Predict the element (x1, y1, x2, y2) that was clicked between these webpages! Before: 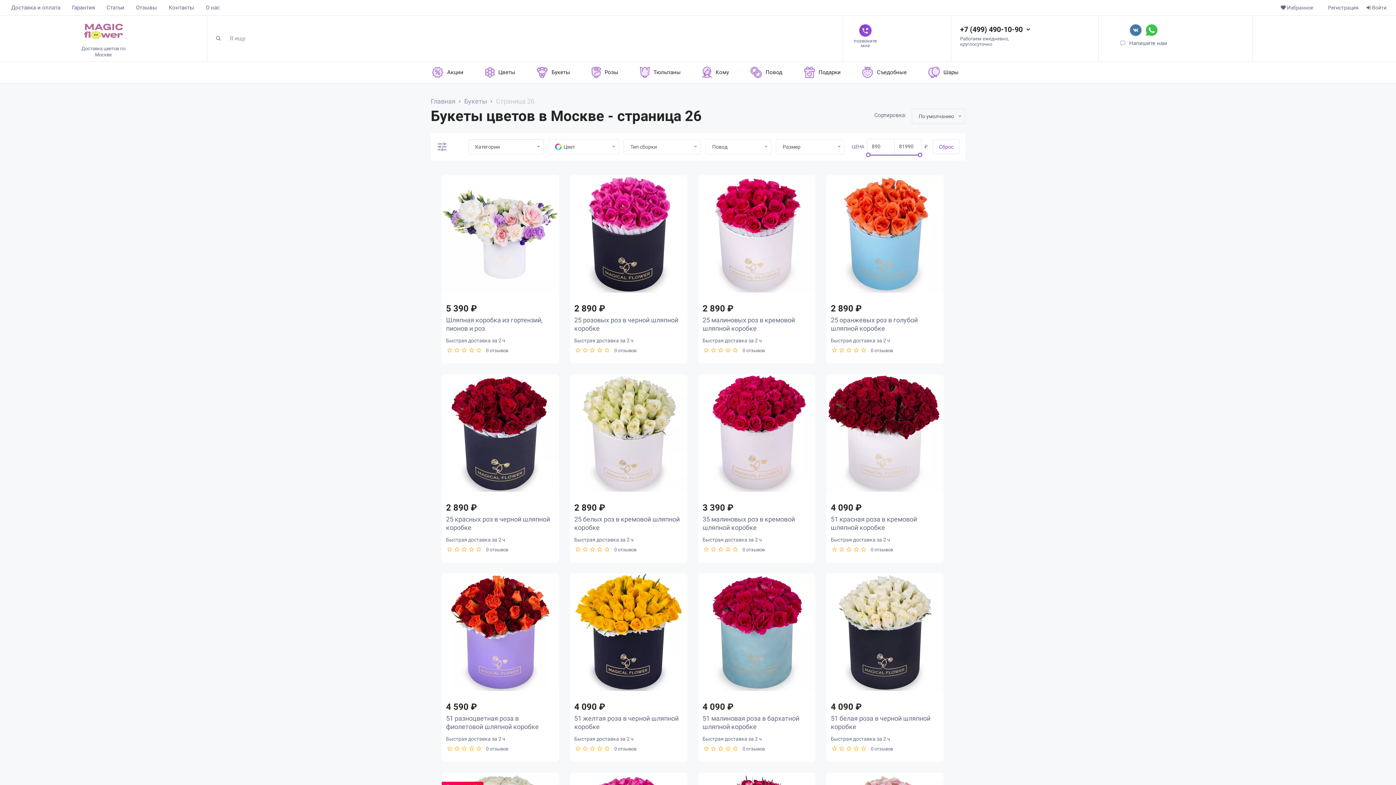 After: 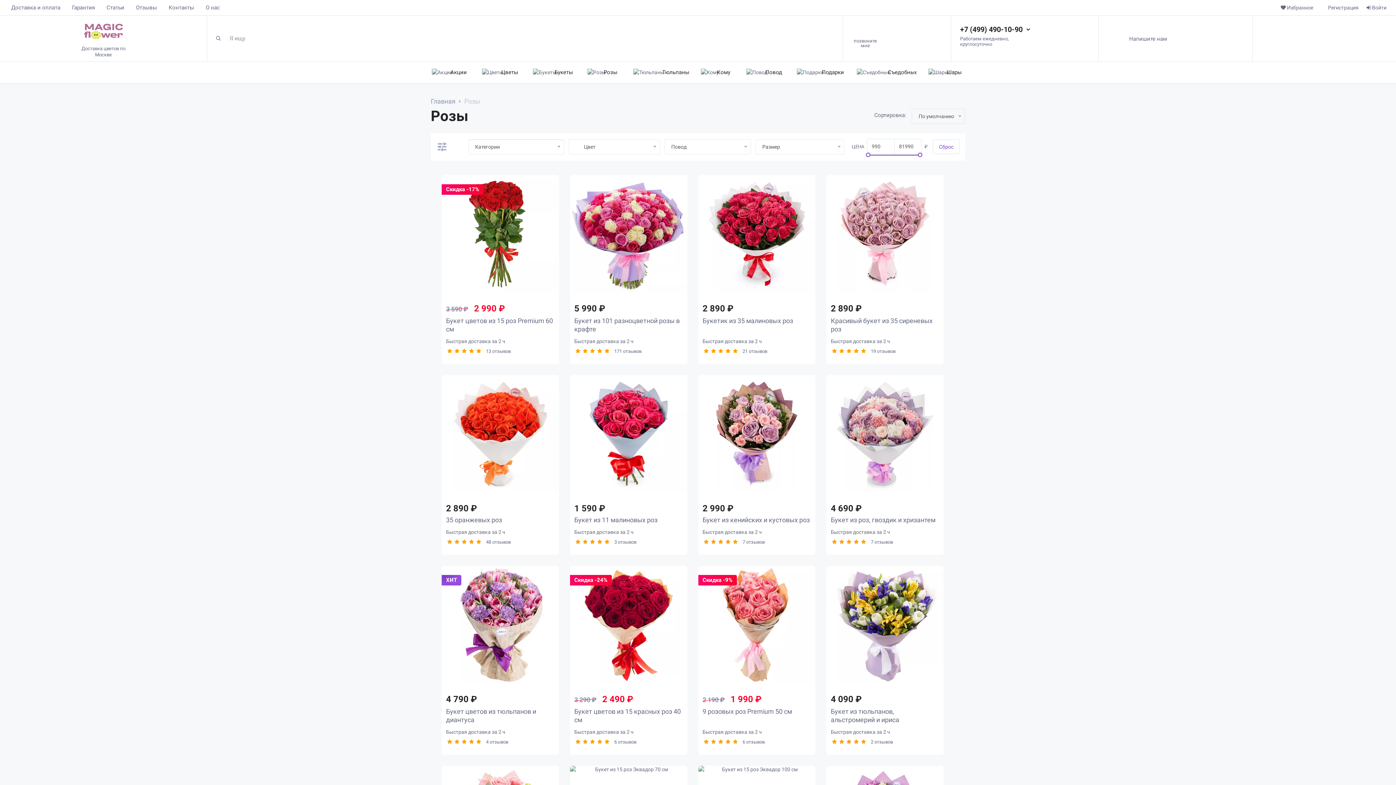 Action: label: Розы bbox: (585, 61, 625, 83)